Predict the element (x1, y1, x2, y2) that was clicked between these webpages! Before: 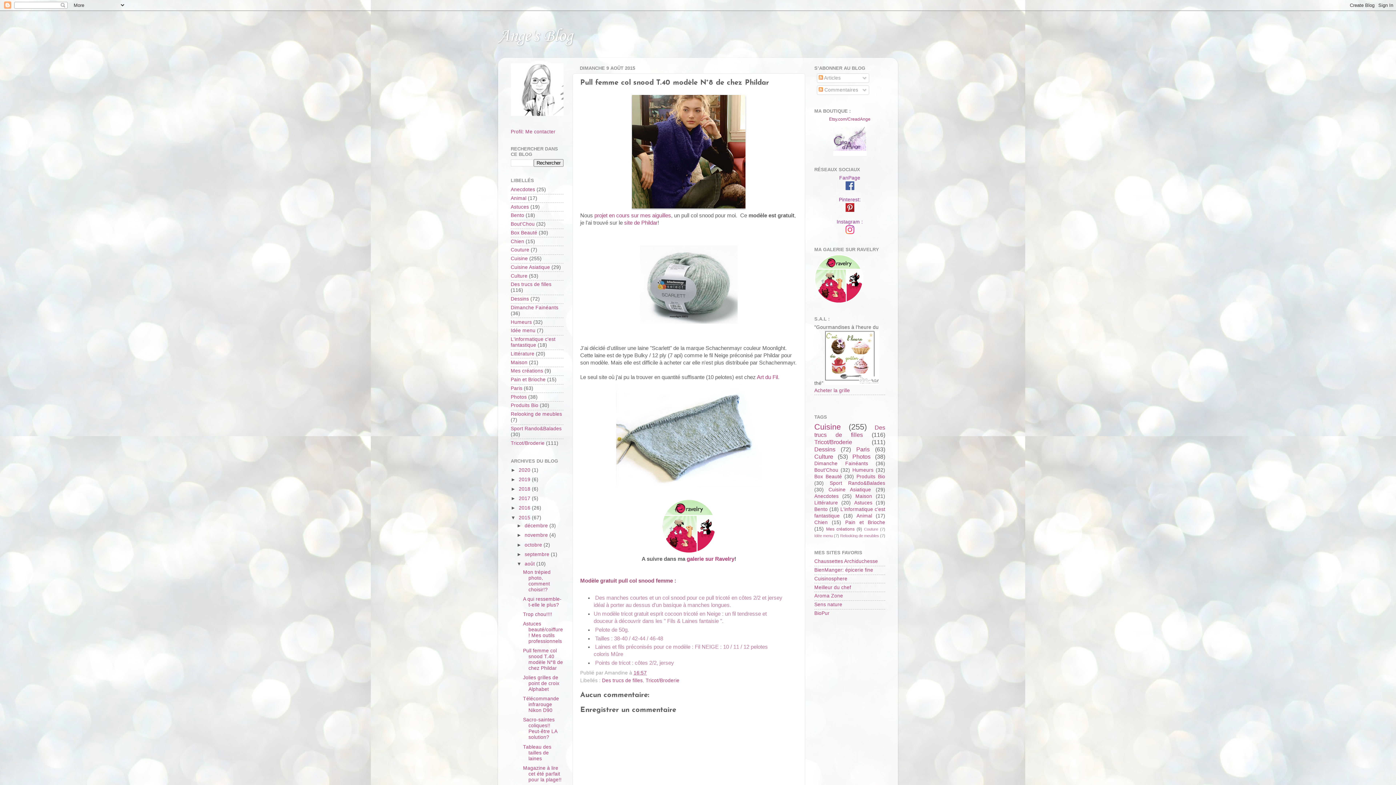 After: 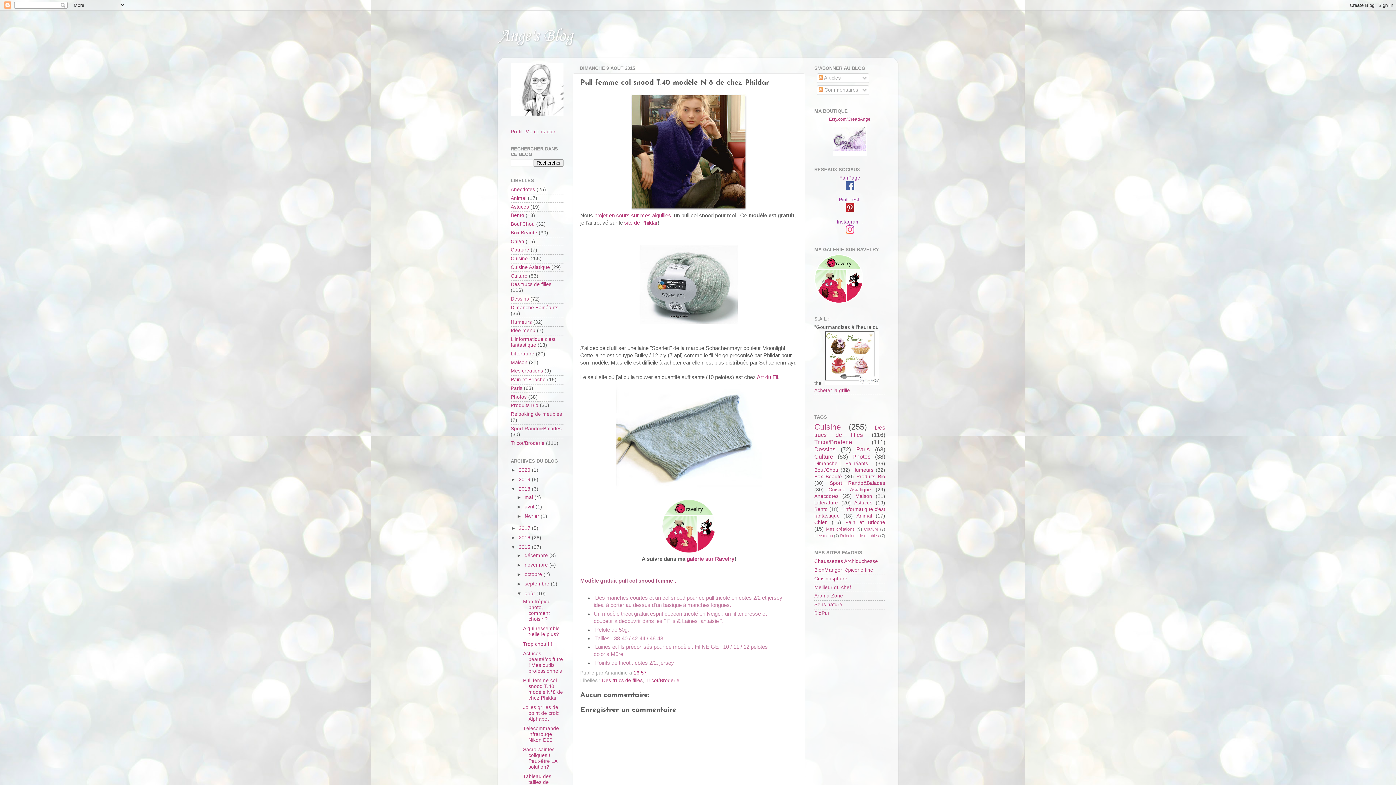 Action: bbox: (510, 486, 518, 492) label: ►  